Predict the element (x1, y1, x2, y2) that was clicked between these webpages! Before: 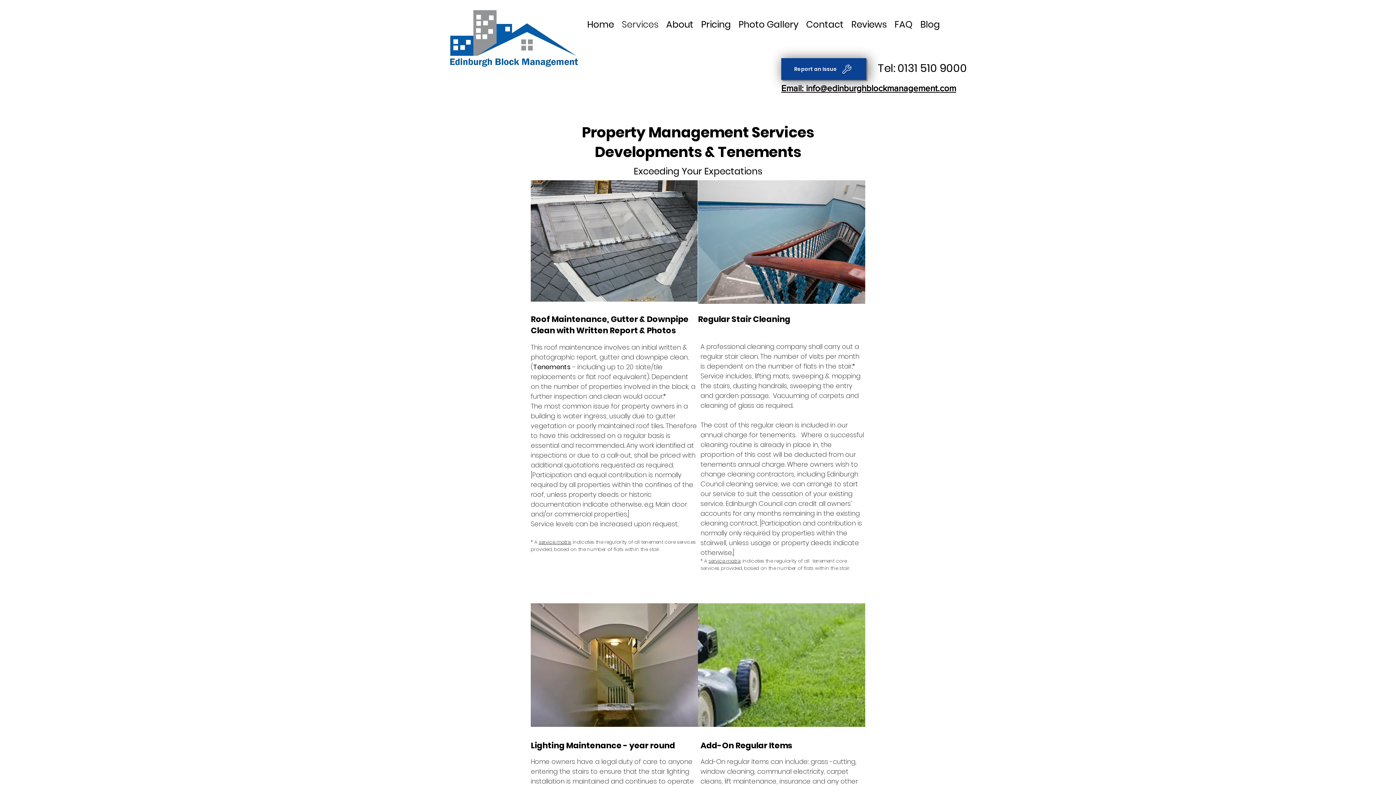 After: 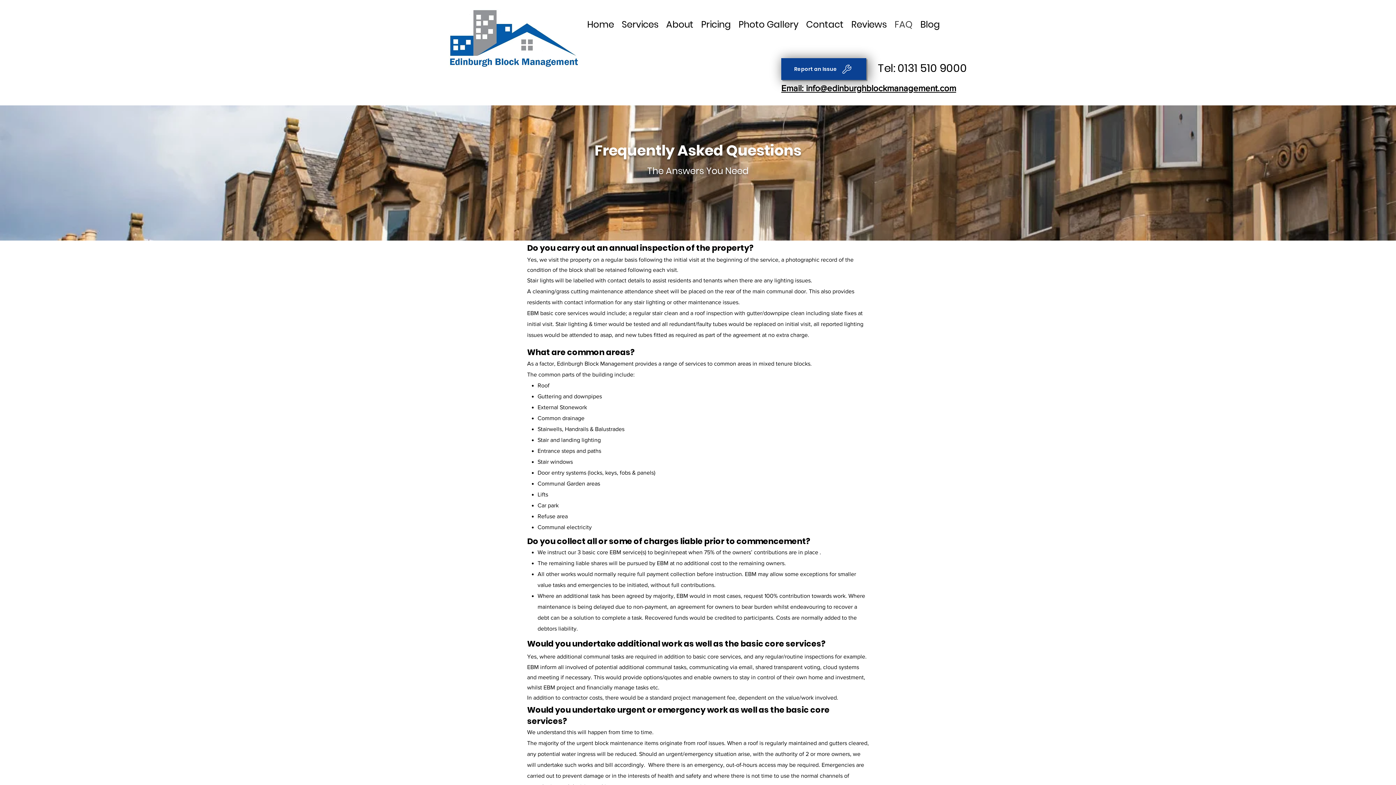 Action: label: FAQ bbox: (890, 9, 916, 40)